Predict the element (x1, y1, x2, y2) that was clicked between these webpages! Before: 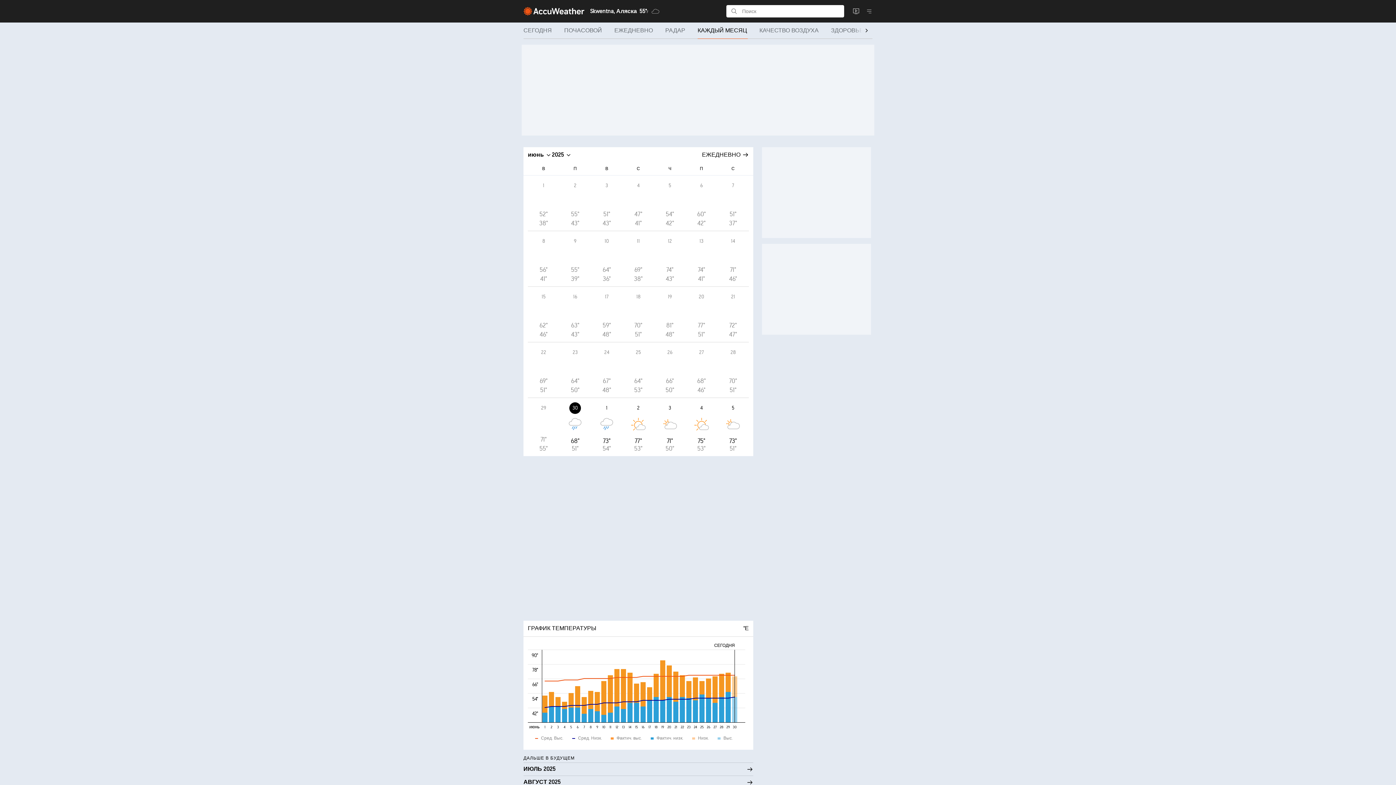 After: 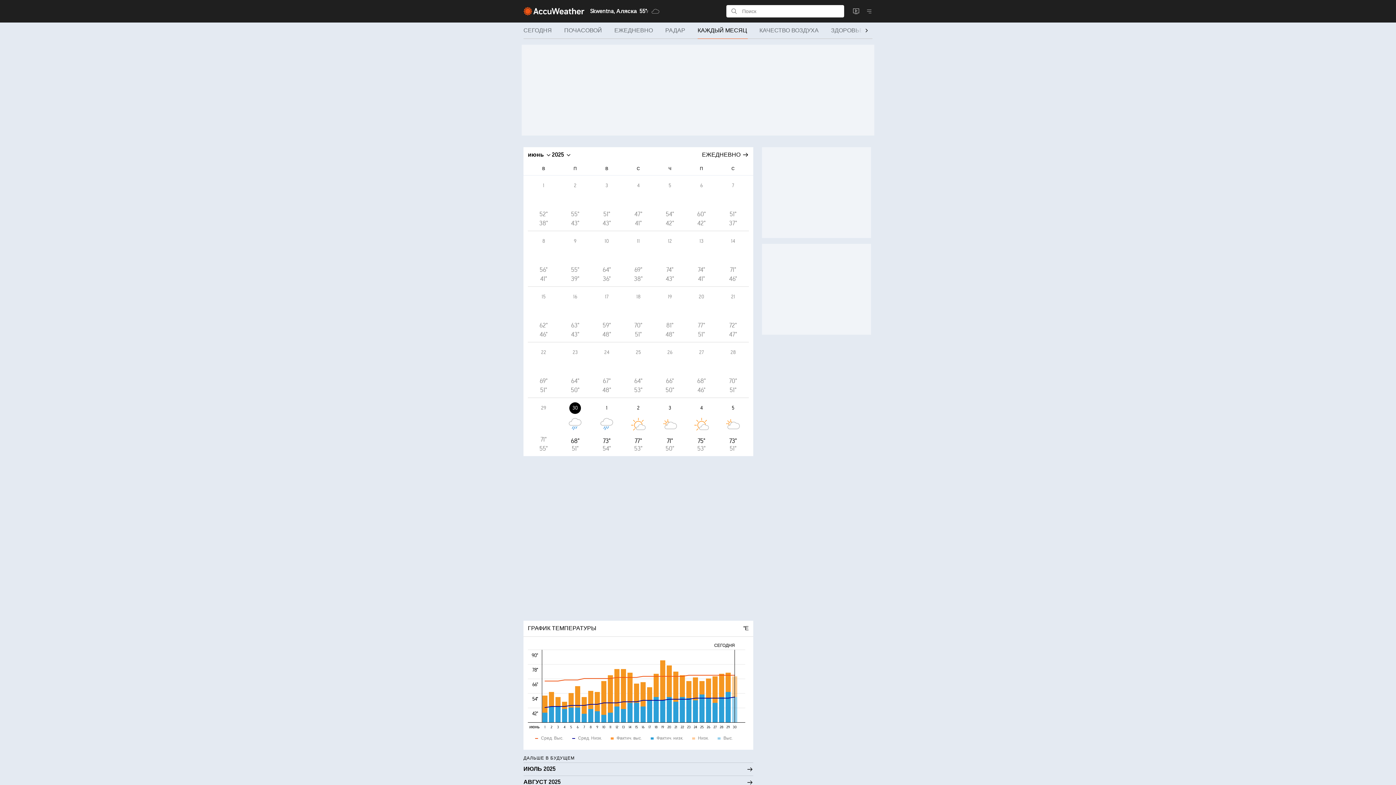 Action: label: 5
54°
42° bbox: (654, 175, 685, 231)